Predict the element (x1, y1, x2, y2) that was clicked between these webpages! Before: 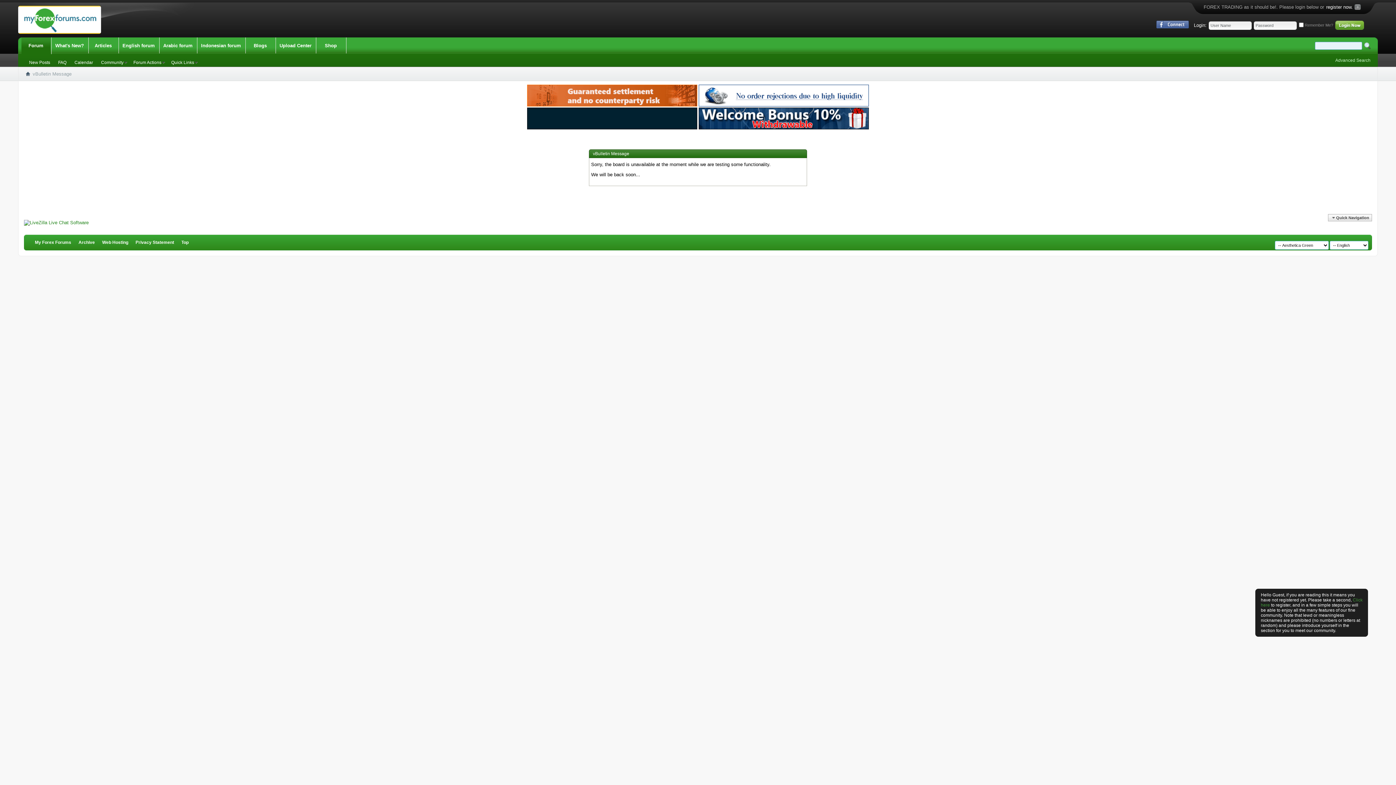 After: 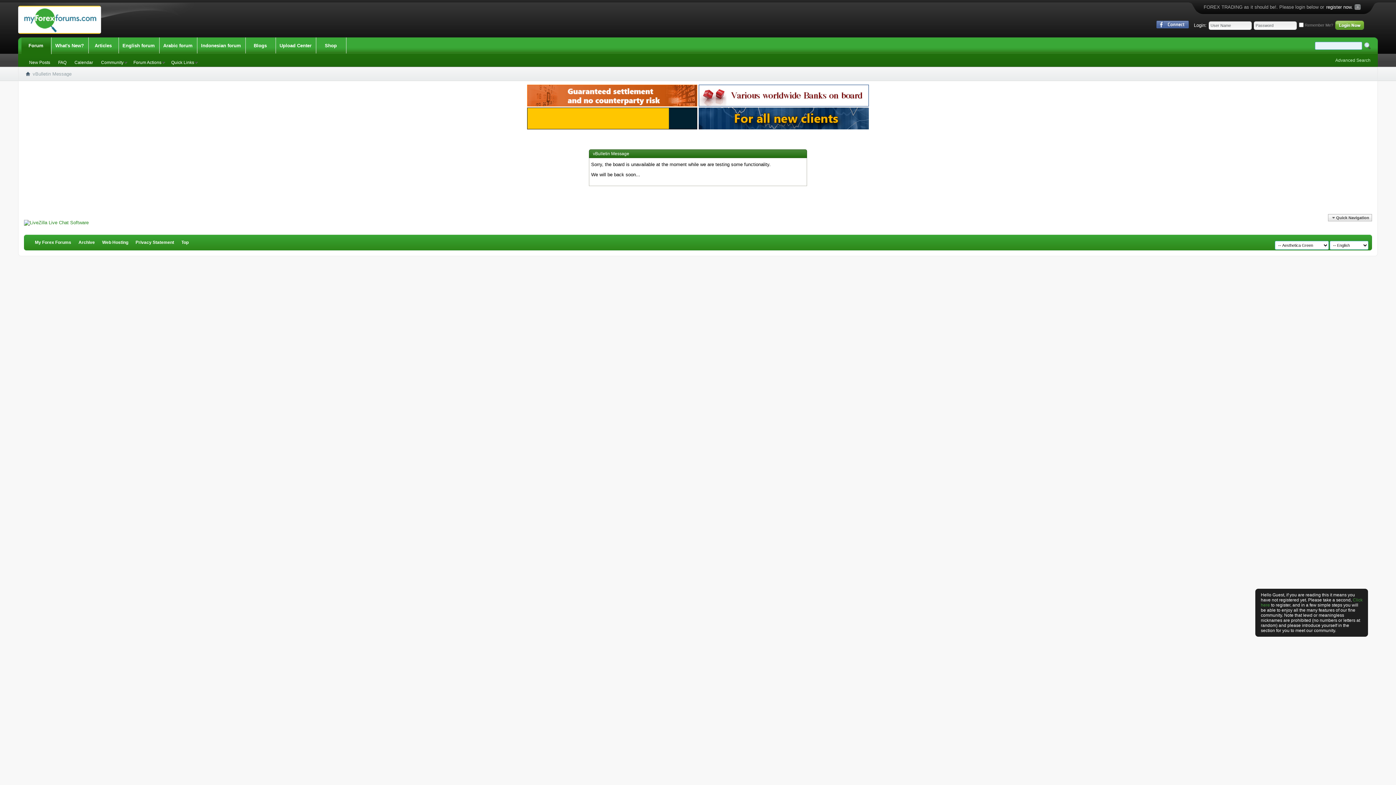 Action: label: Top bbox: (181, 240, 188, 245)